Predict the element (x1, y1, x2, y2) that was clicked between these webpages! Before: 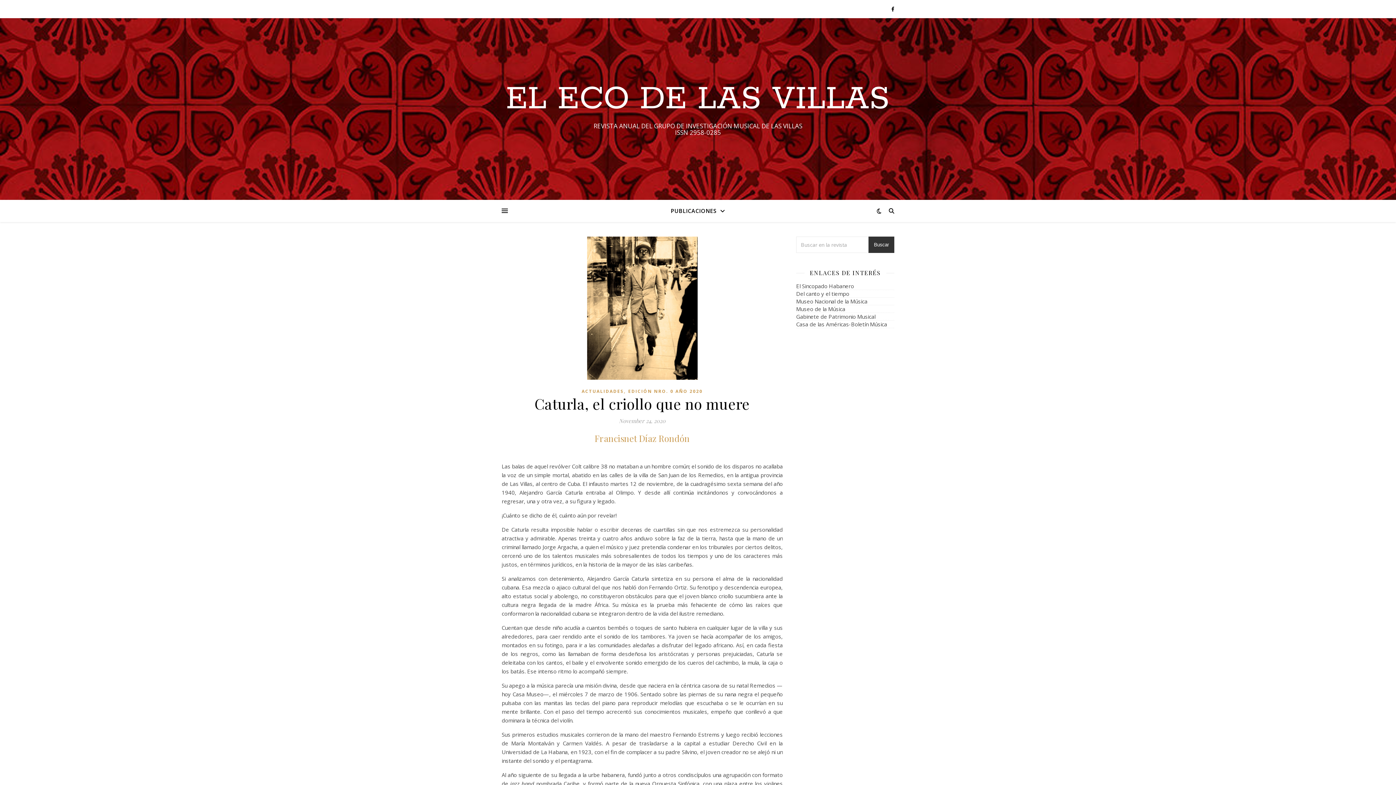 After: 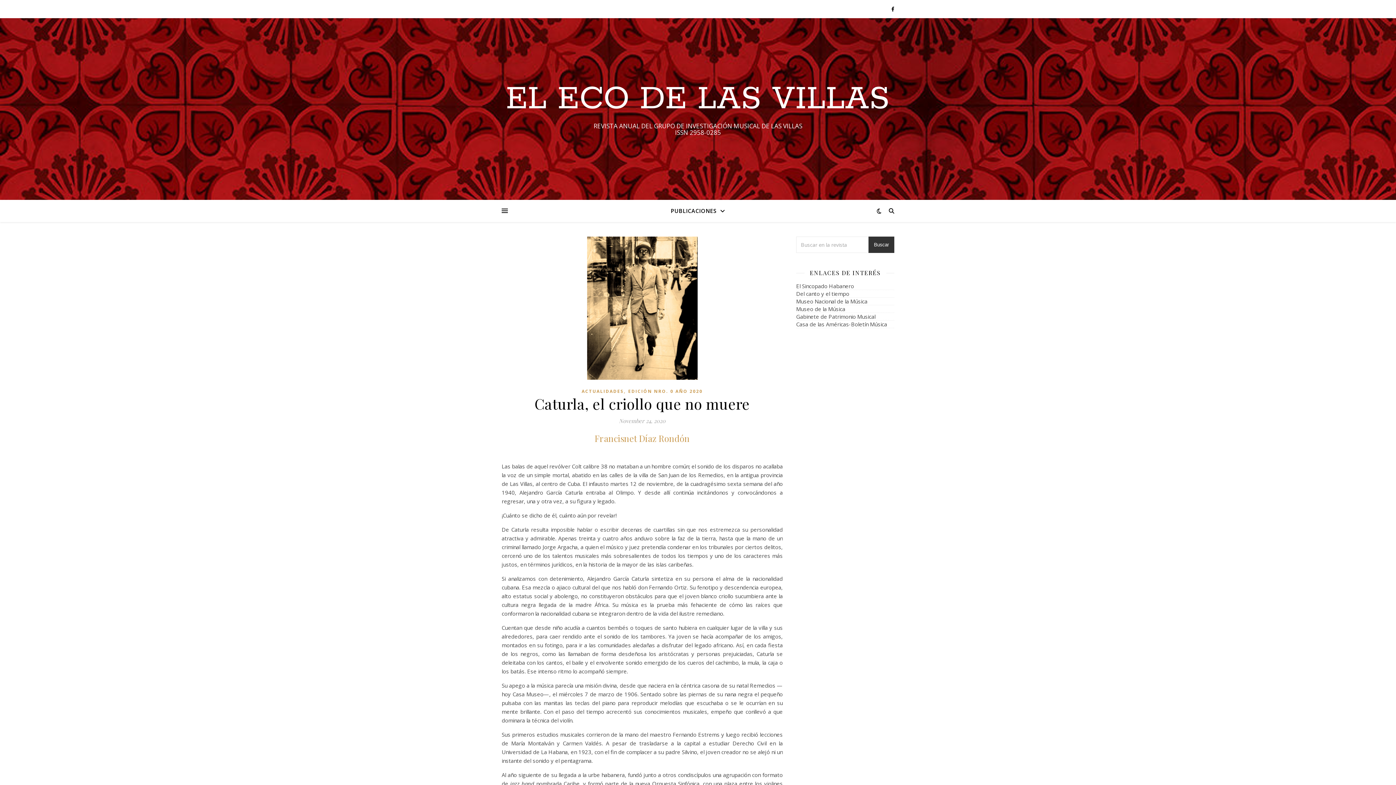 Action: bbox: (868, 236, 894, 253) label: Buscar